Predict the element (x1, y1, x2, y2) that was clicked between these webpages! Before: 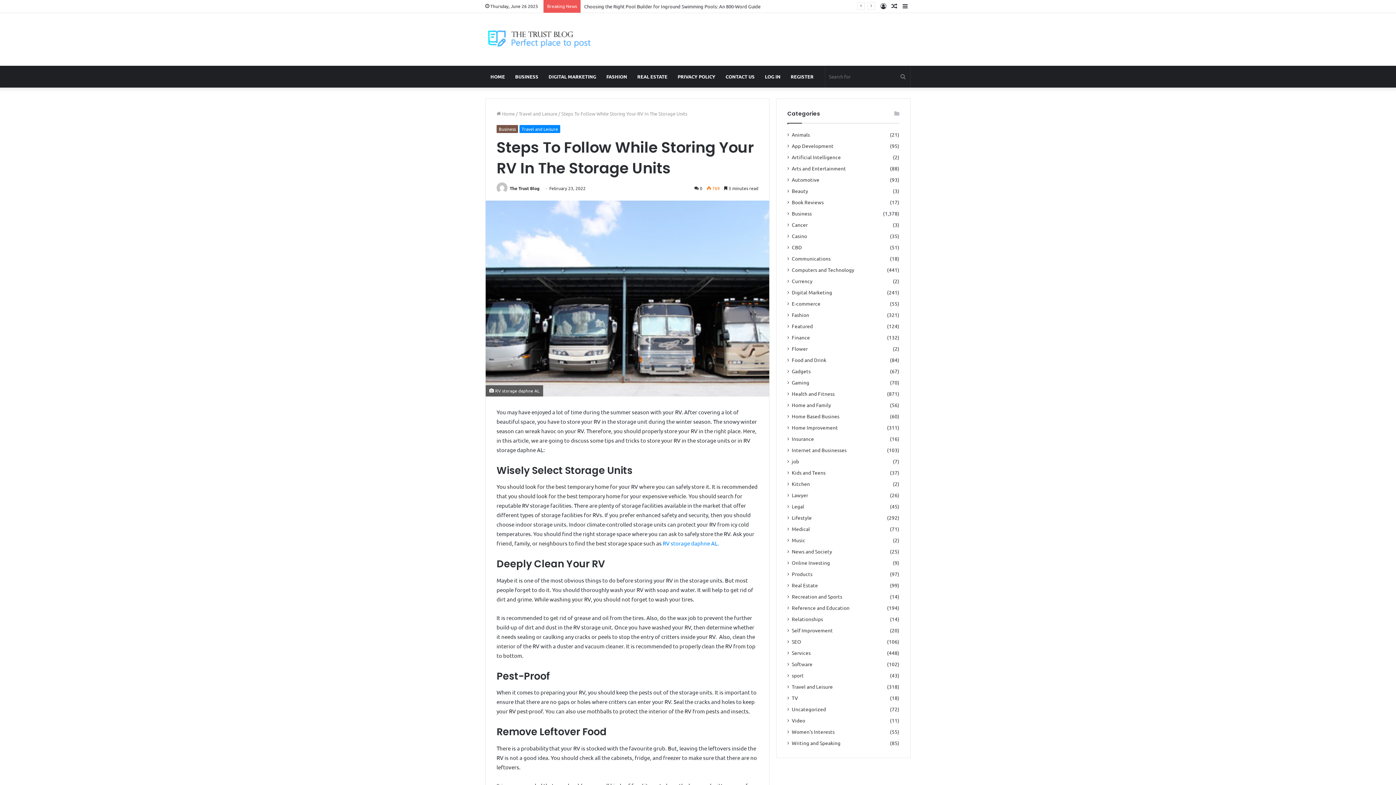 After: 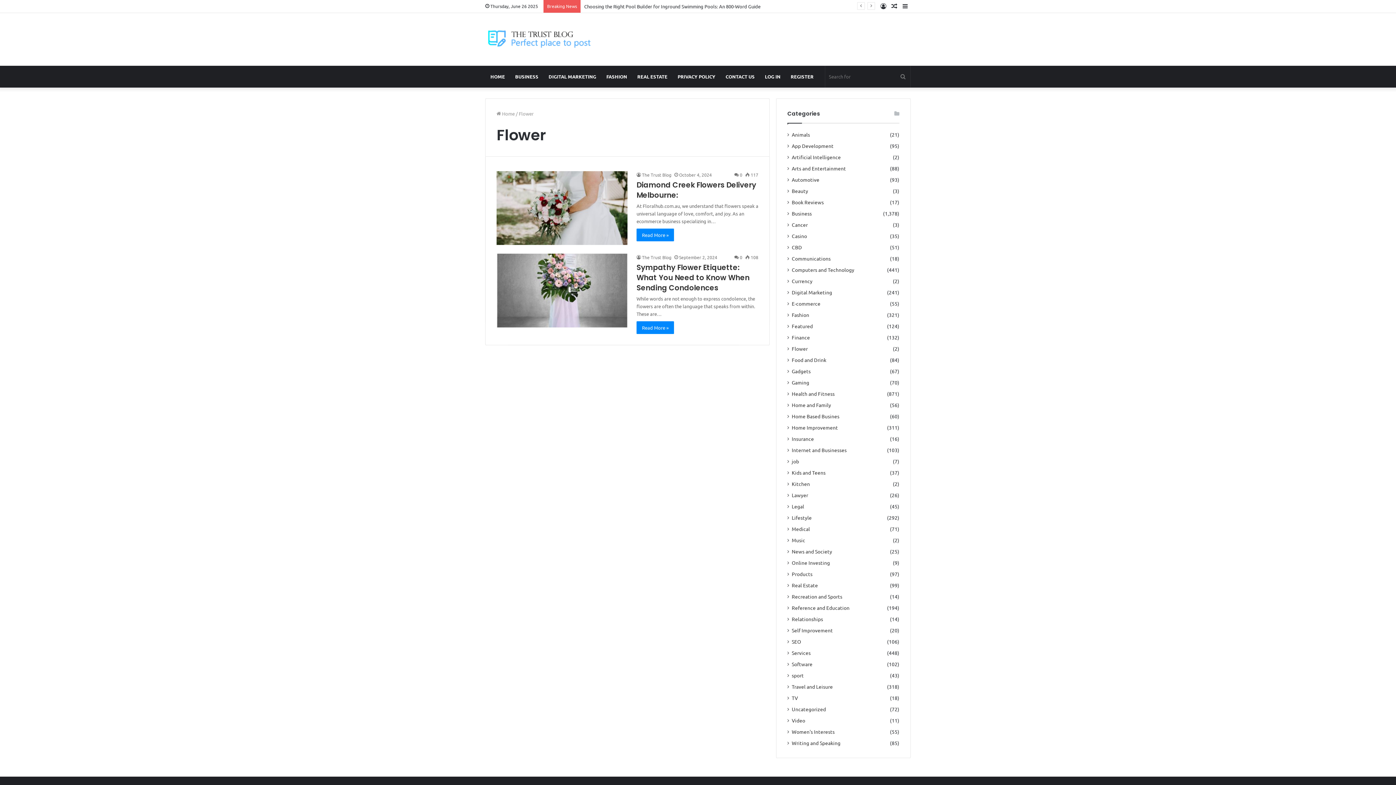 Action: bbox: (792, 345, 808, 352) label: Flower